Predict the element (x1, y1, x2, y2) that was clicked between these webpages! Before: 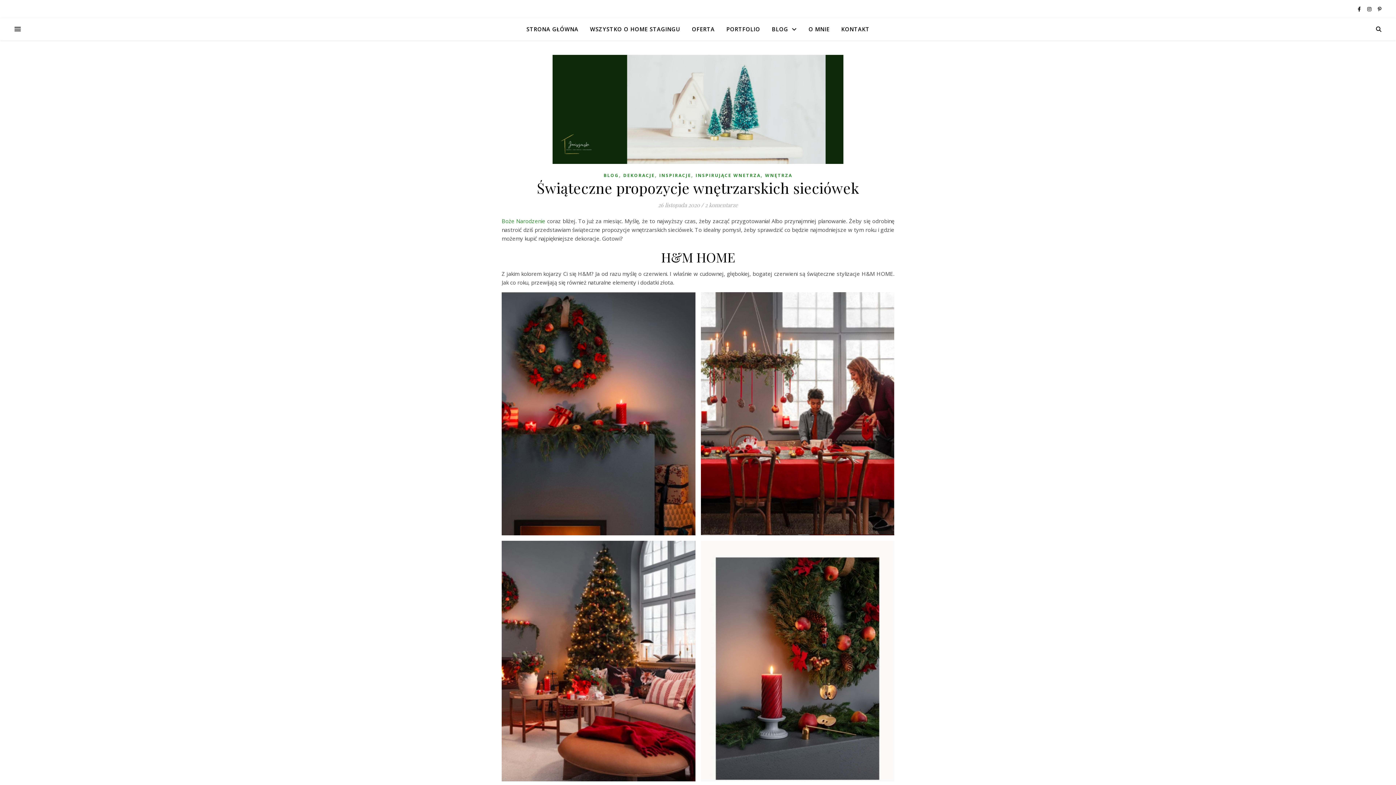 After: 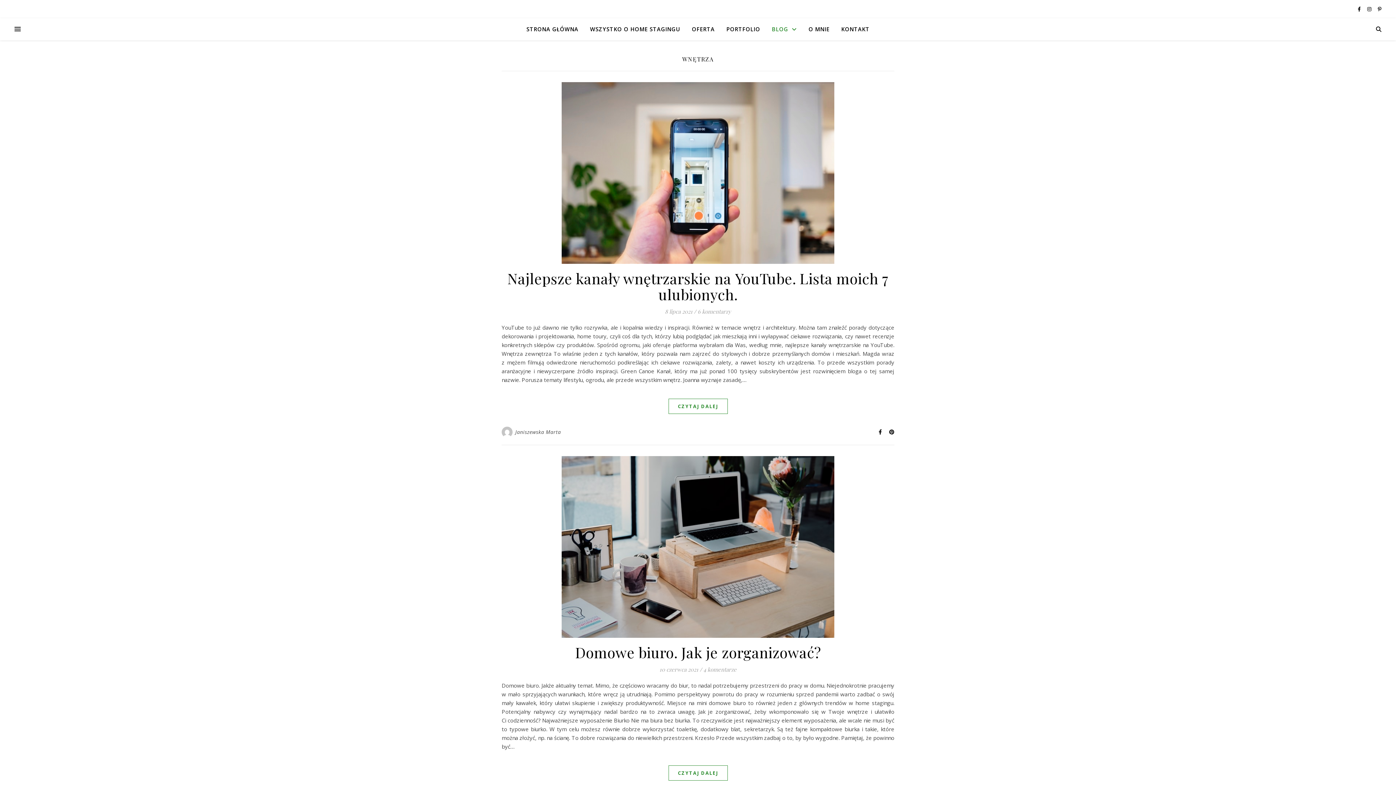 Action: label: WNĘTRZA bbox: (765, 171, 792, 180)